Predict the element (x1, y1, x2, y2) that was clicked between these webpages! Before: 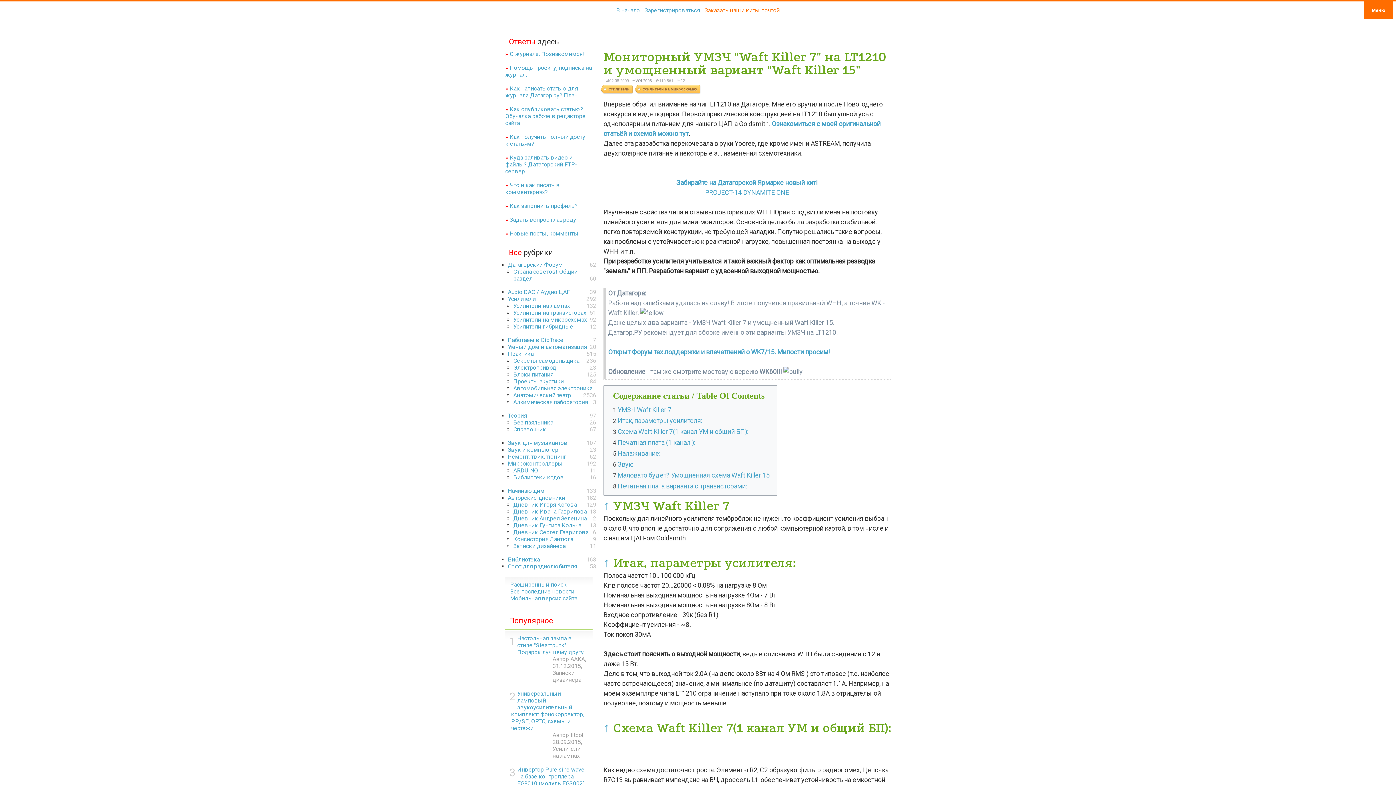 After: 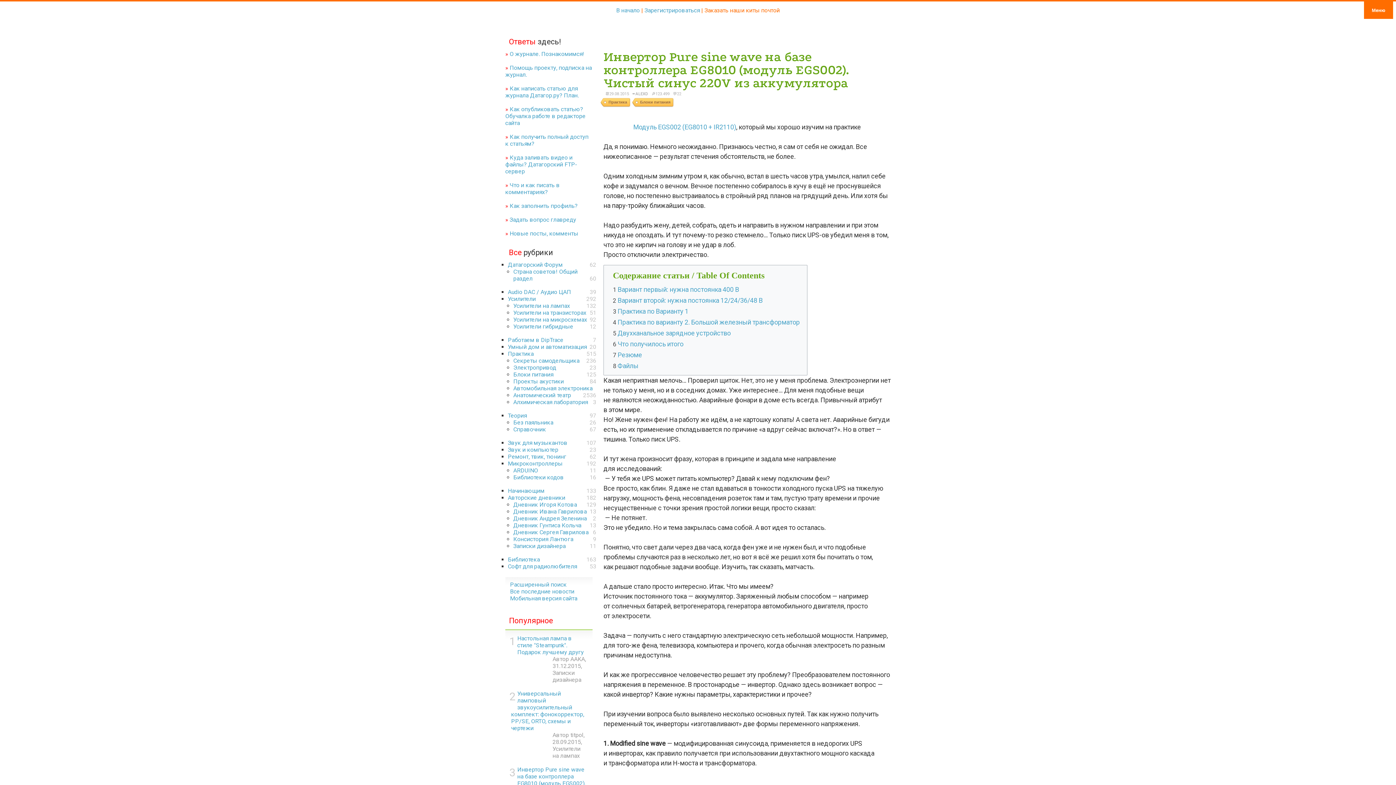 Action: bbox: (511, 766, 585, 801) label: Инвертор Pure sine wave на базе контроллера EG8010 (модуль EGS002). Чистый синус 220V из аккумулятора